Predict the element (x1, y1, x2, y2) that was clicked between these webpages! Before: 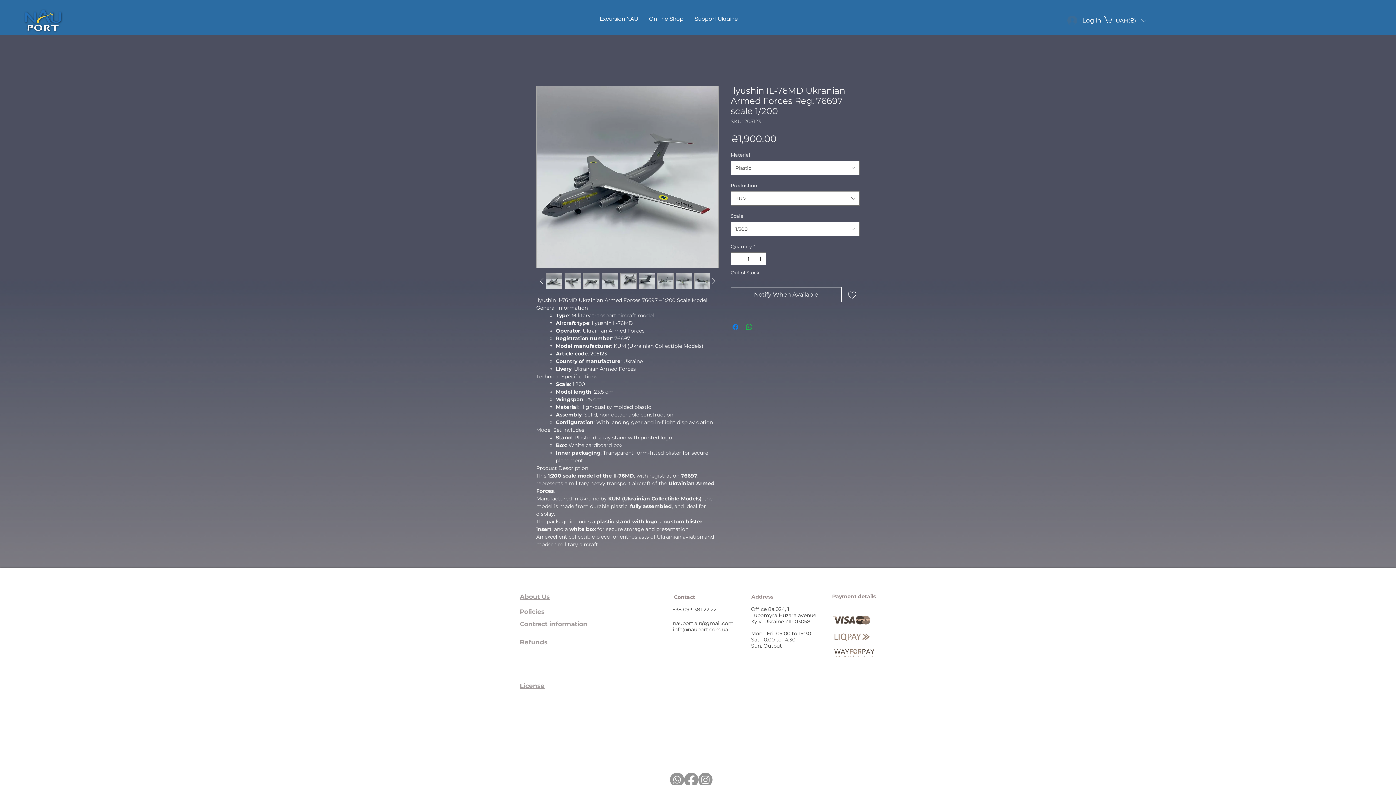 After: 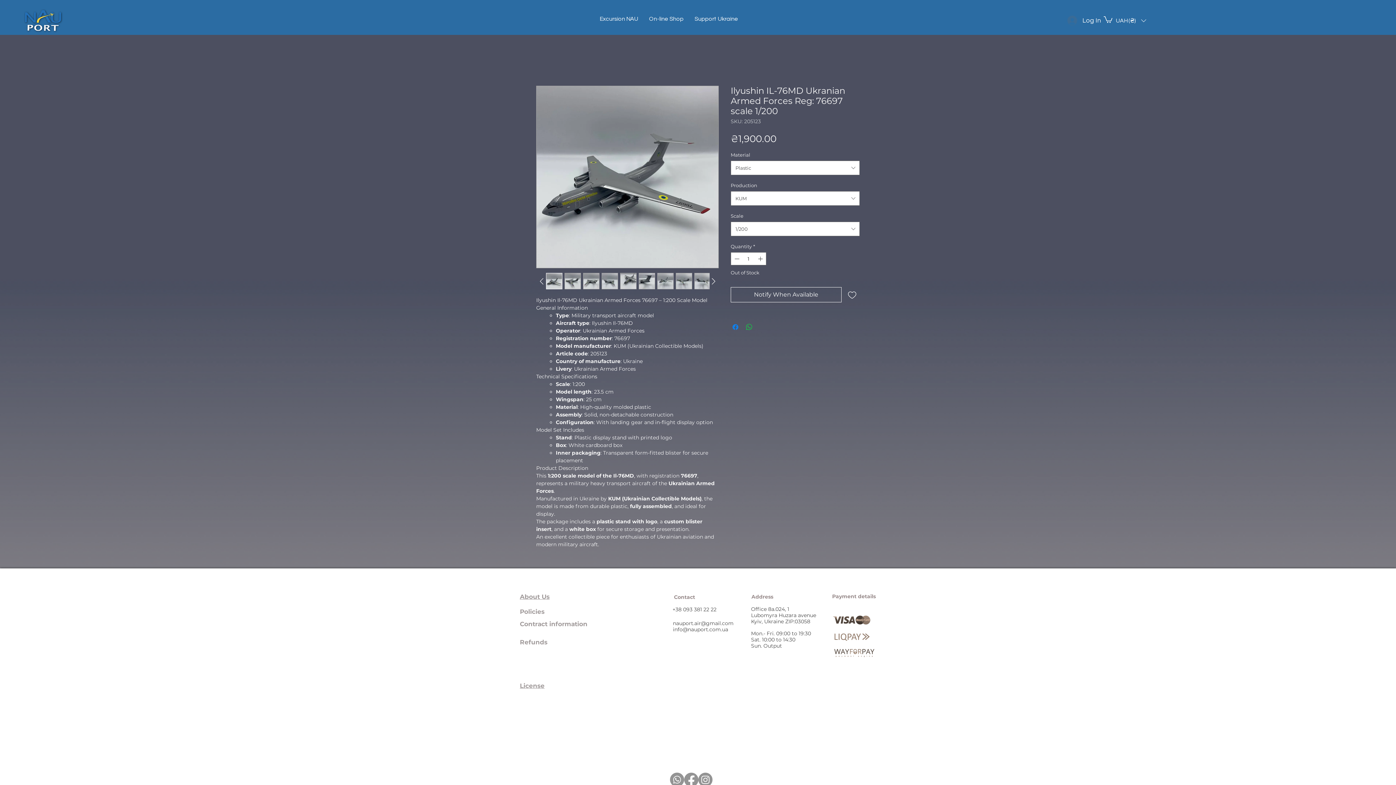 Action: label: Add to Wishlist bbox: (844, 287, 860, 302)